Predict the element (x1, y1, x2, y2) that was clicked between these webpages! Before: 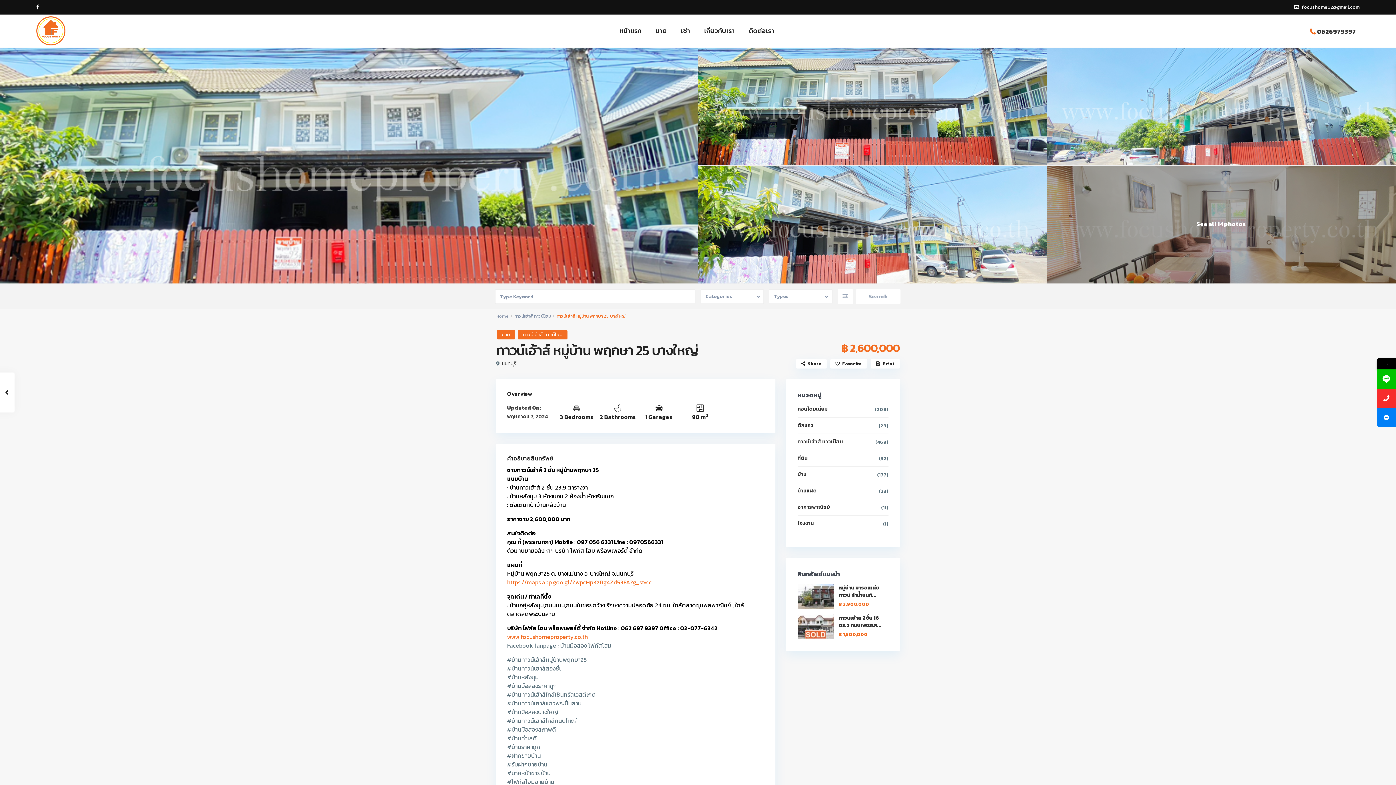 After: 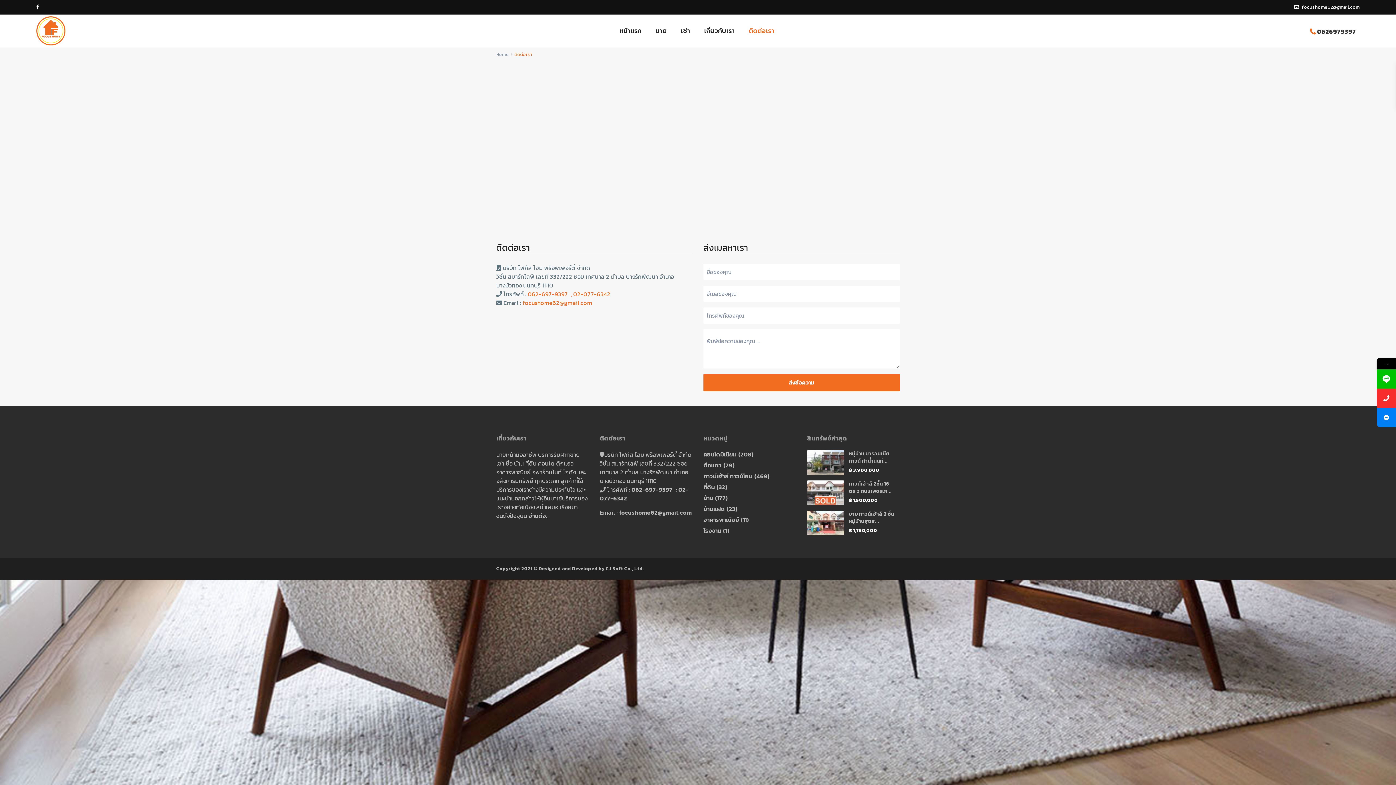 Action: label: ติดต่อเรา bbox: (743, 14, 780, 47)